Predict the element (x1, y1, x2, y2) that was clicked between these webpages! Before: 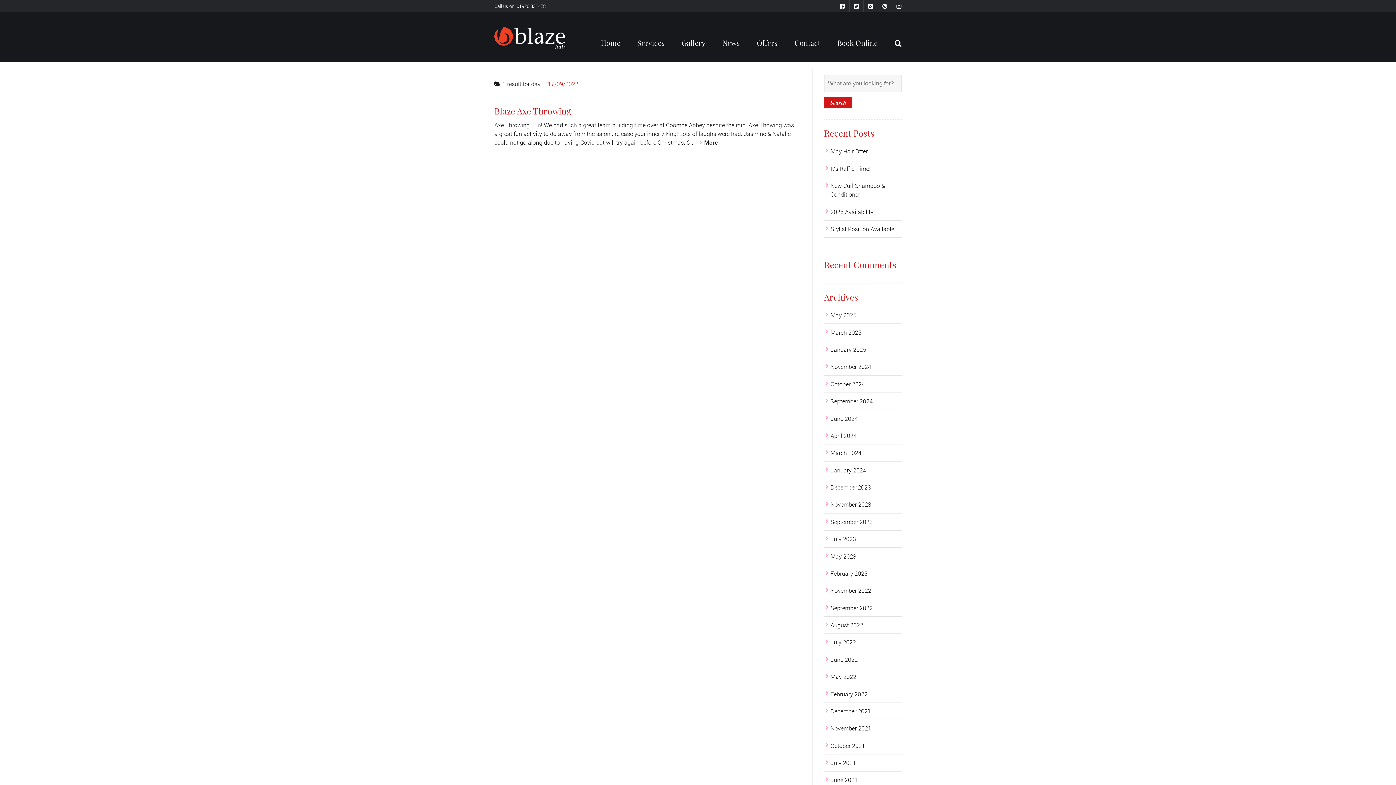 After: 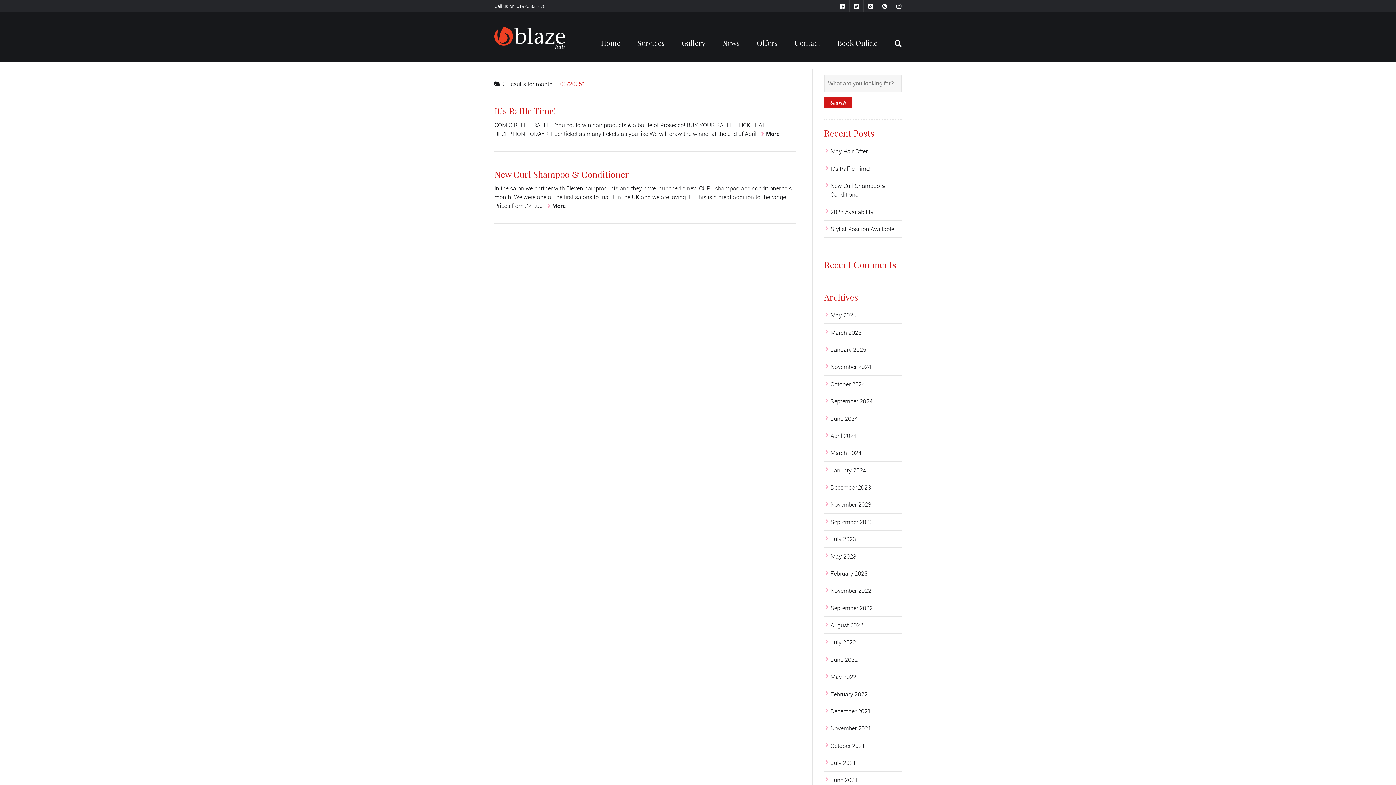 Action: bbox: (830, 328, 861, 336) label: March 2025